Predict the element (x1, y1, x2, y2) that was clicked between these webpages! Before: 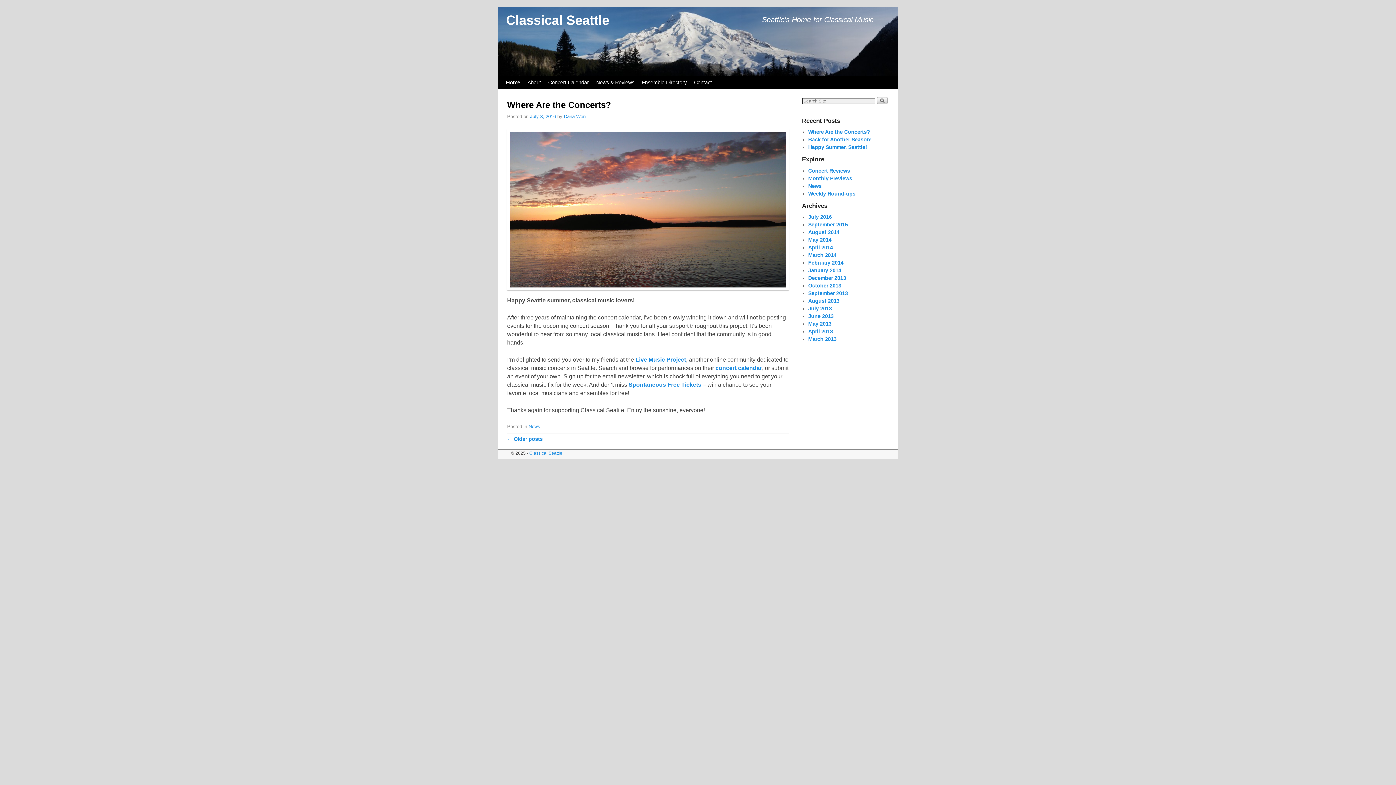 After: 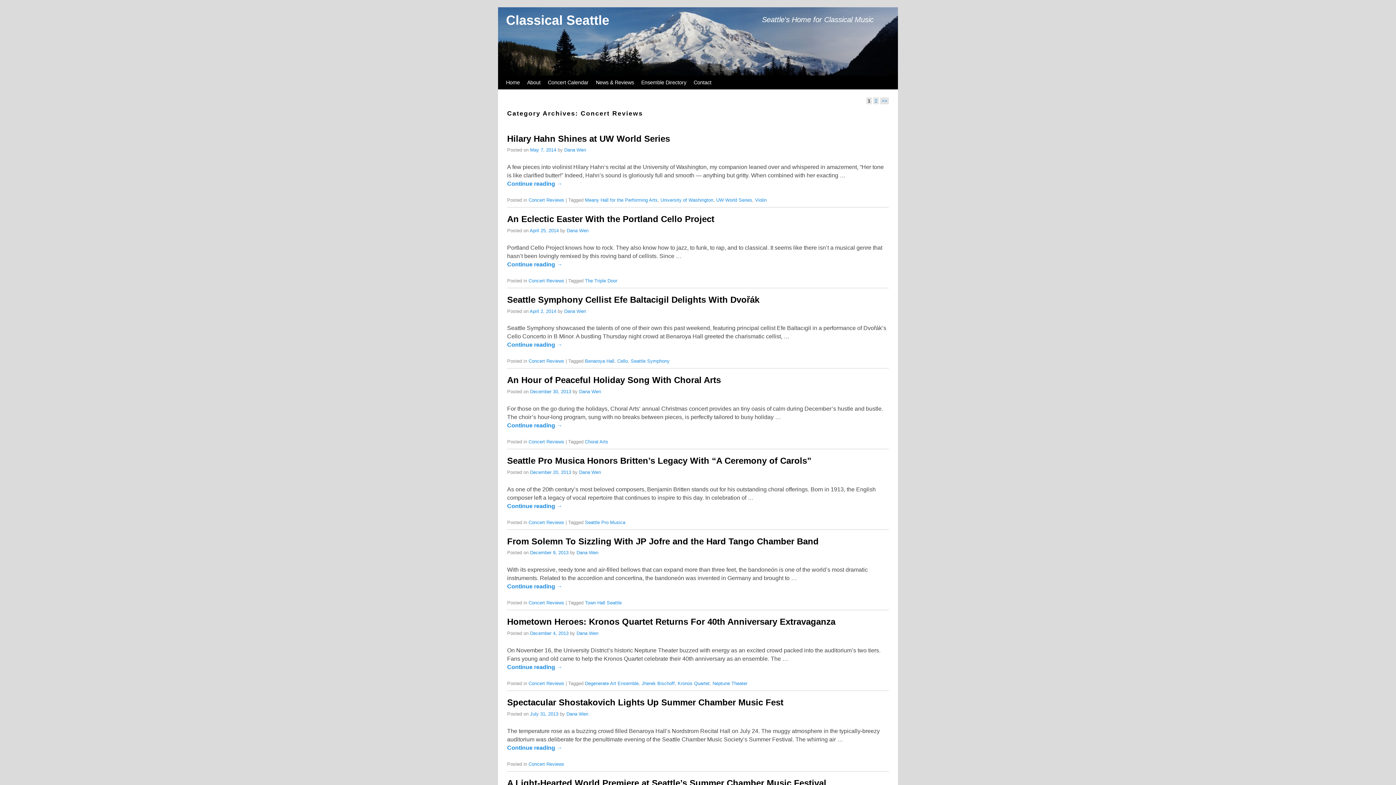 Action: bbox: (808, 167, 850, 173) label: Concert Reviews